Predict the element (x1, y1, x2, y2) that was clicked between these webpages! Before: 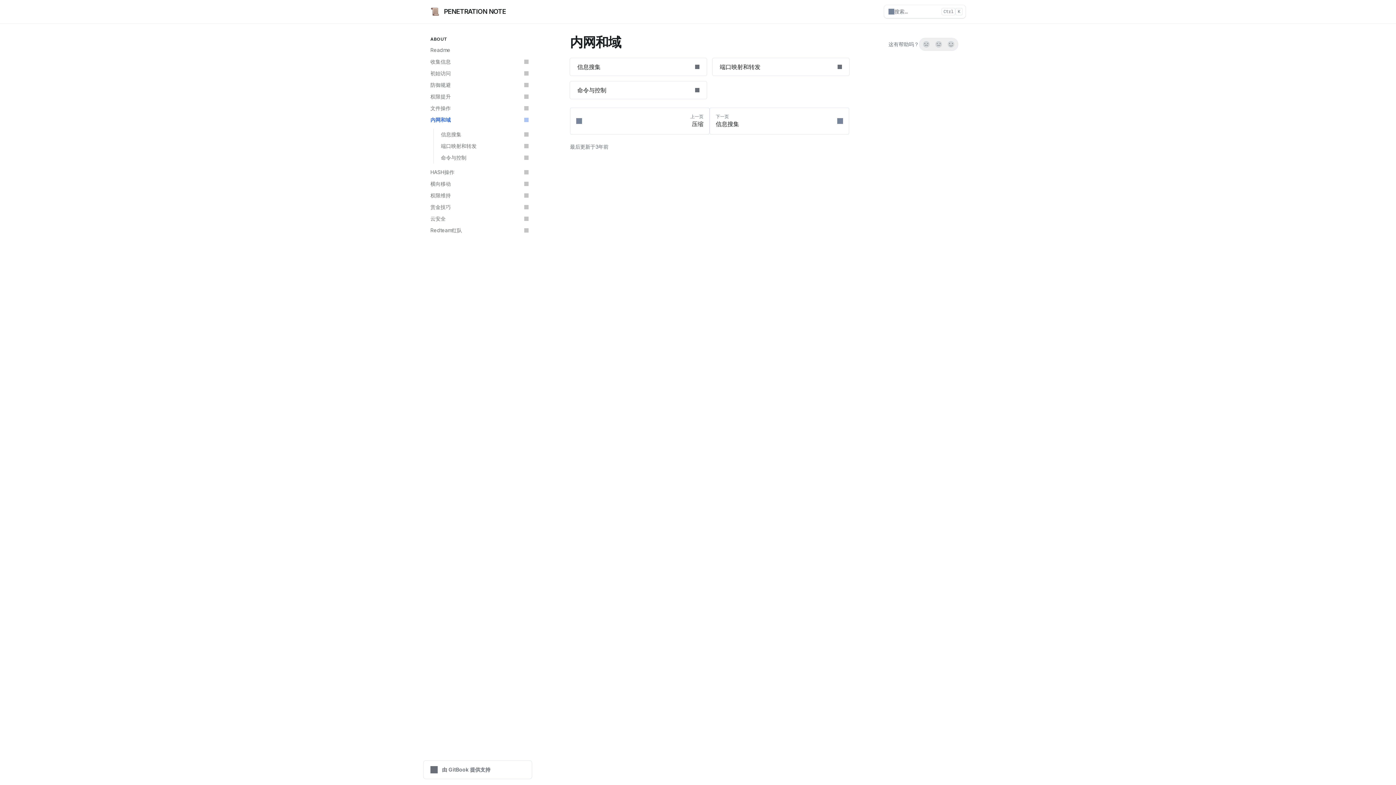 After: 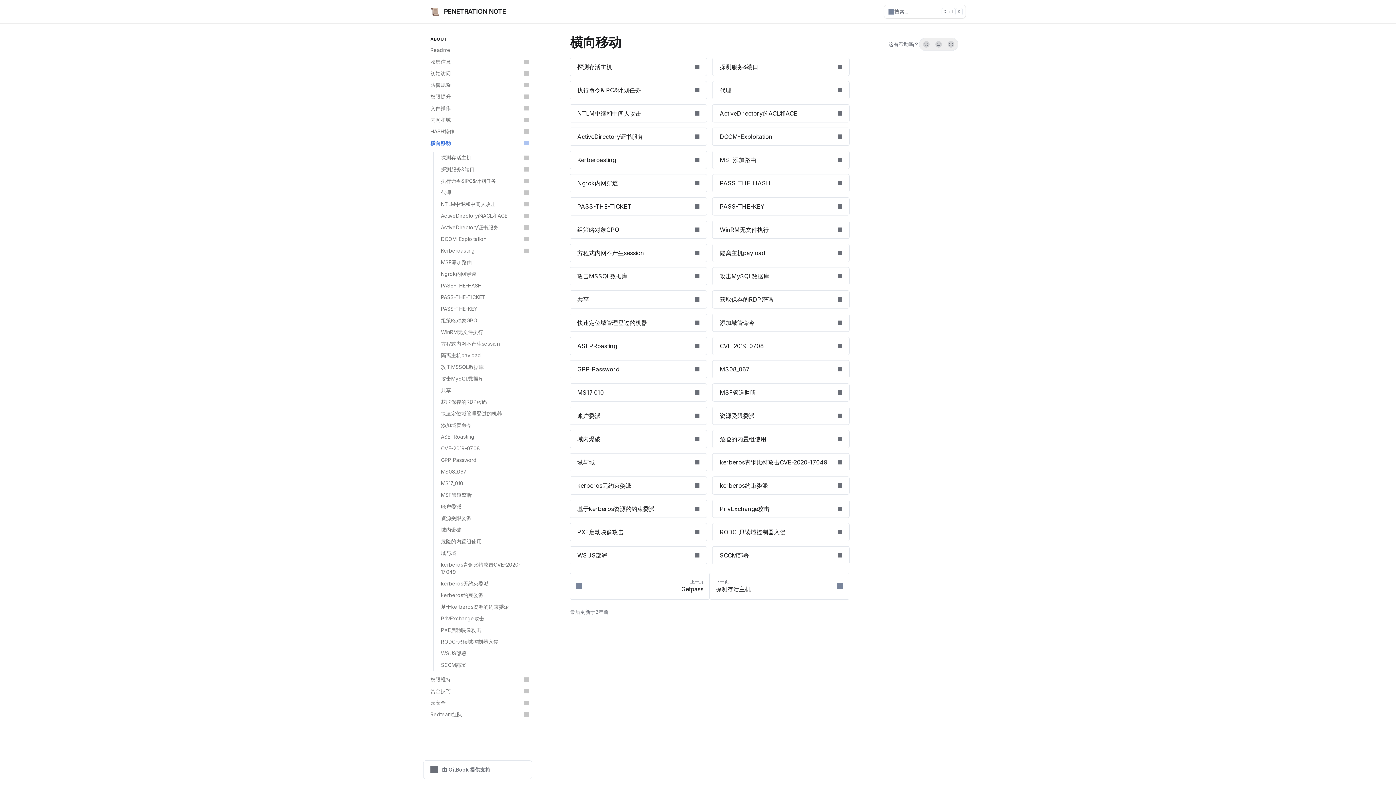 Action: label: 横向移动 bbox: (426, 178, 532, 189)